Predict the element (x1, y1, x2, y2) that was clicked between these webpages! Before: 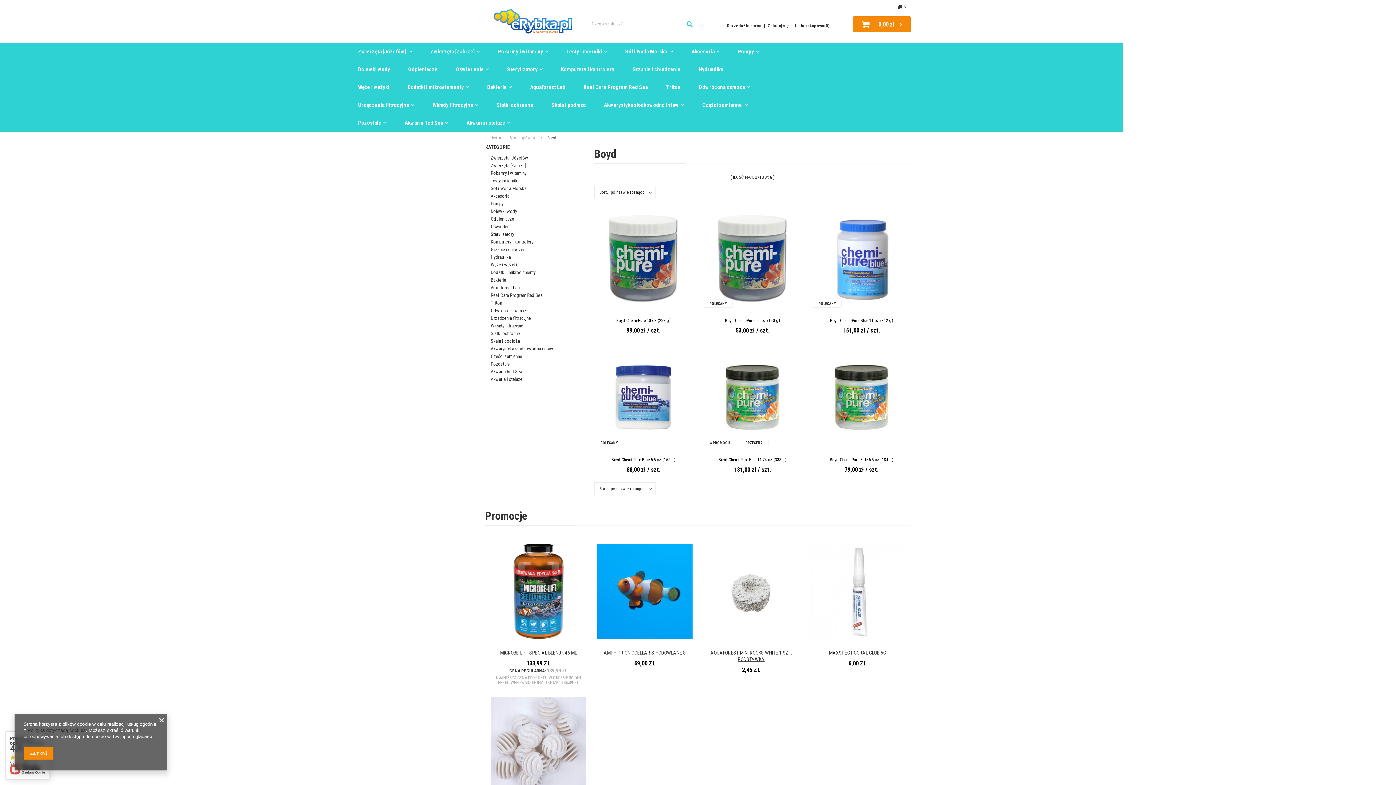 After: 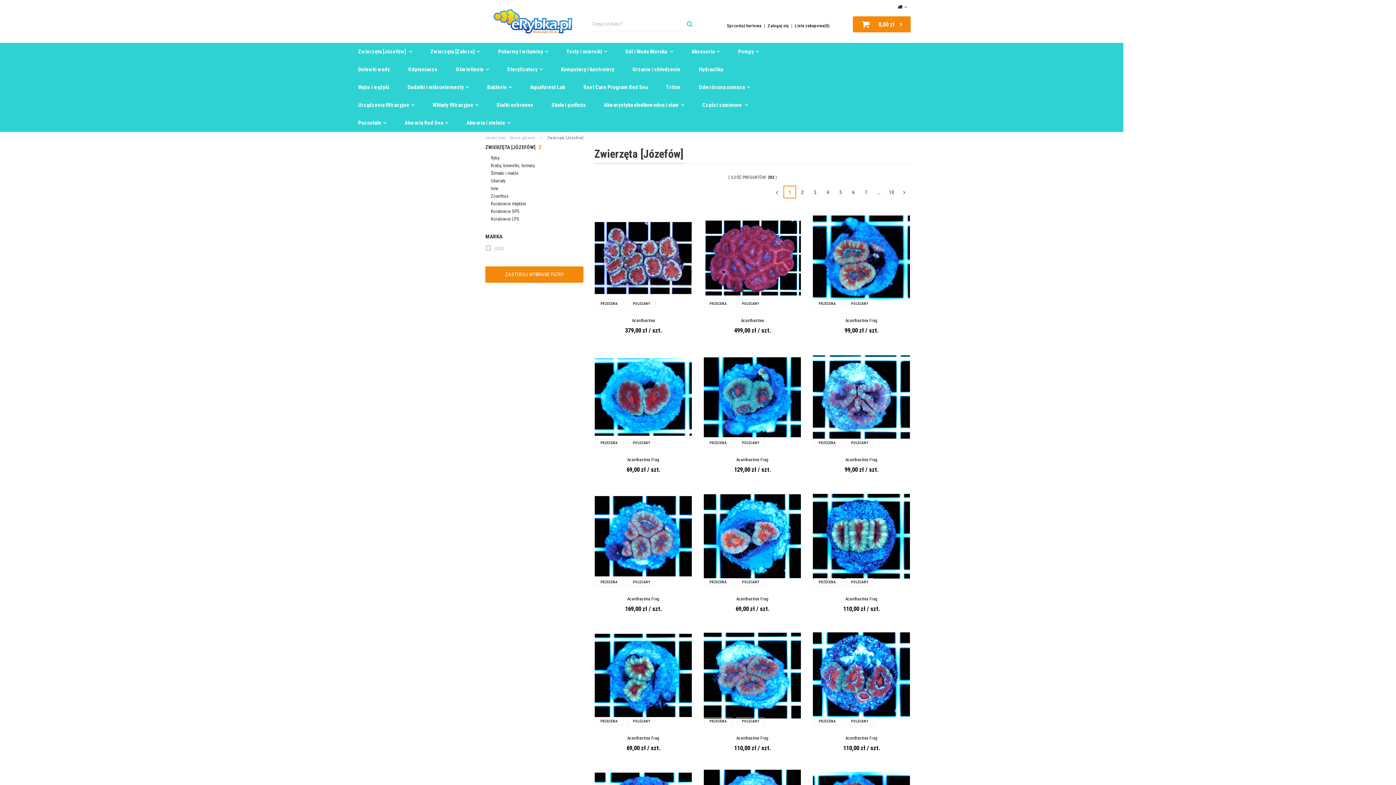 Action: label: Zwierzęta [Józefów] bbox: (485, 154, 583, 161)